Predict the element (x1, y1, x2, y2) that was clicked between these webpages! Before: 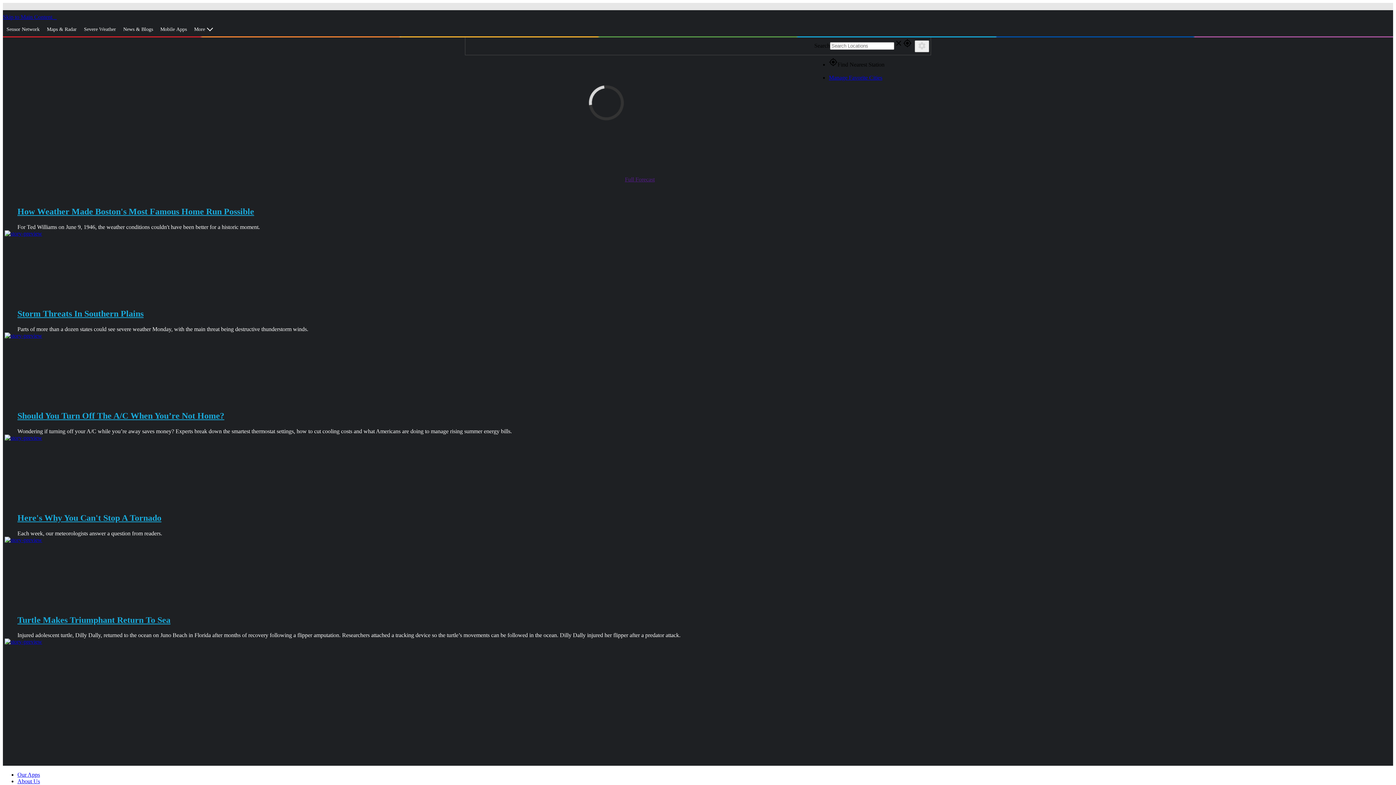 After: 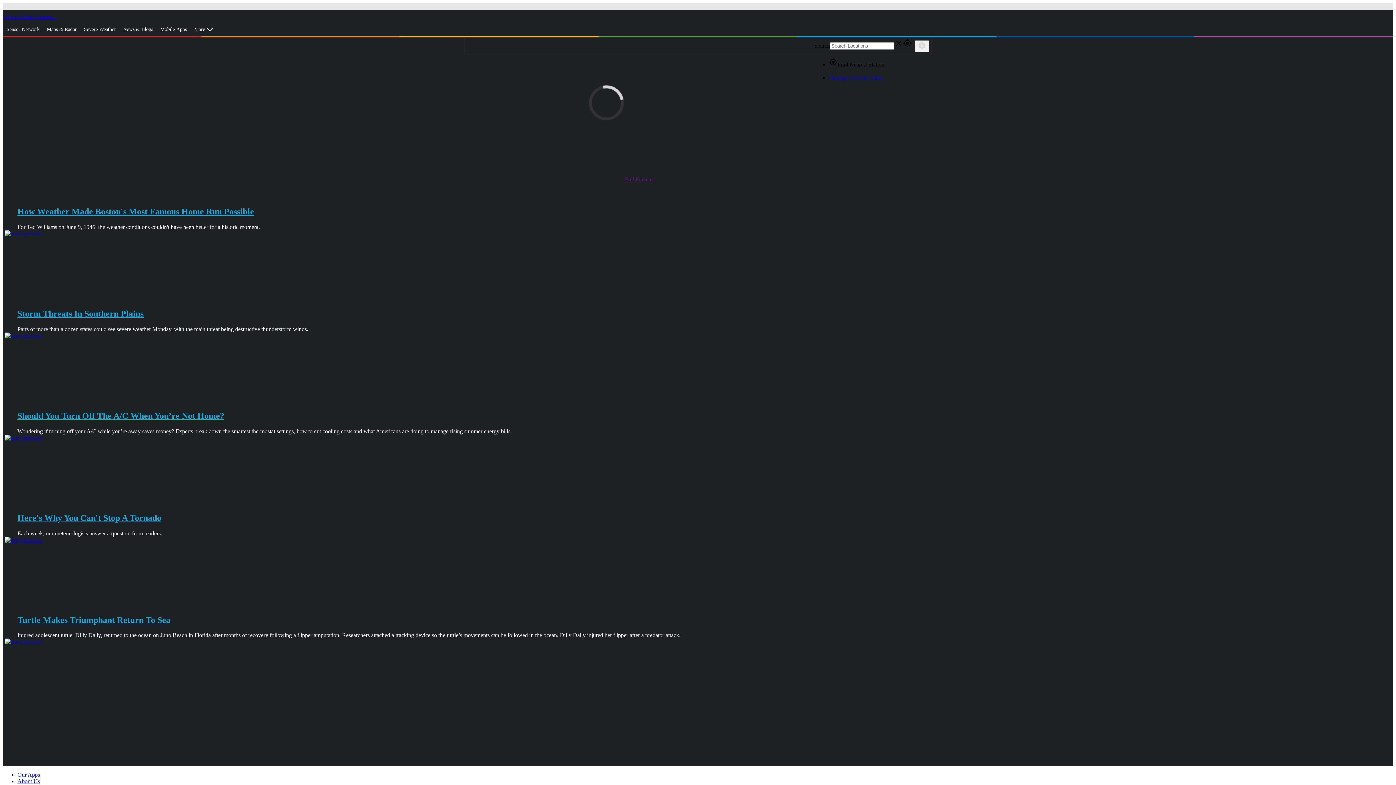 Action: bbox: (53, 13, 56, 20) label: Weather Underground Logo